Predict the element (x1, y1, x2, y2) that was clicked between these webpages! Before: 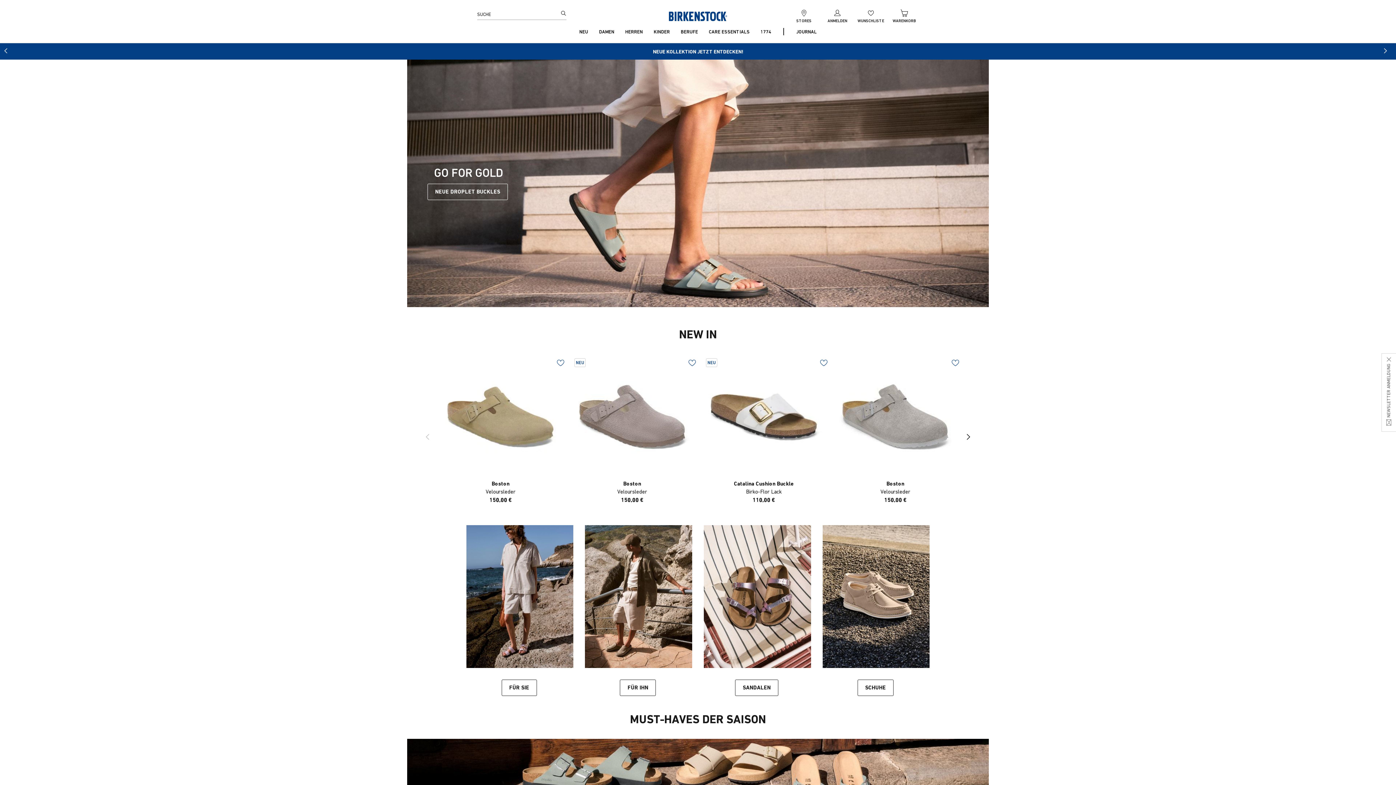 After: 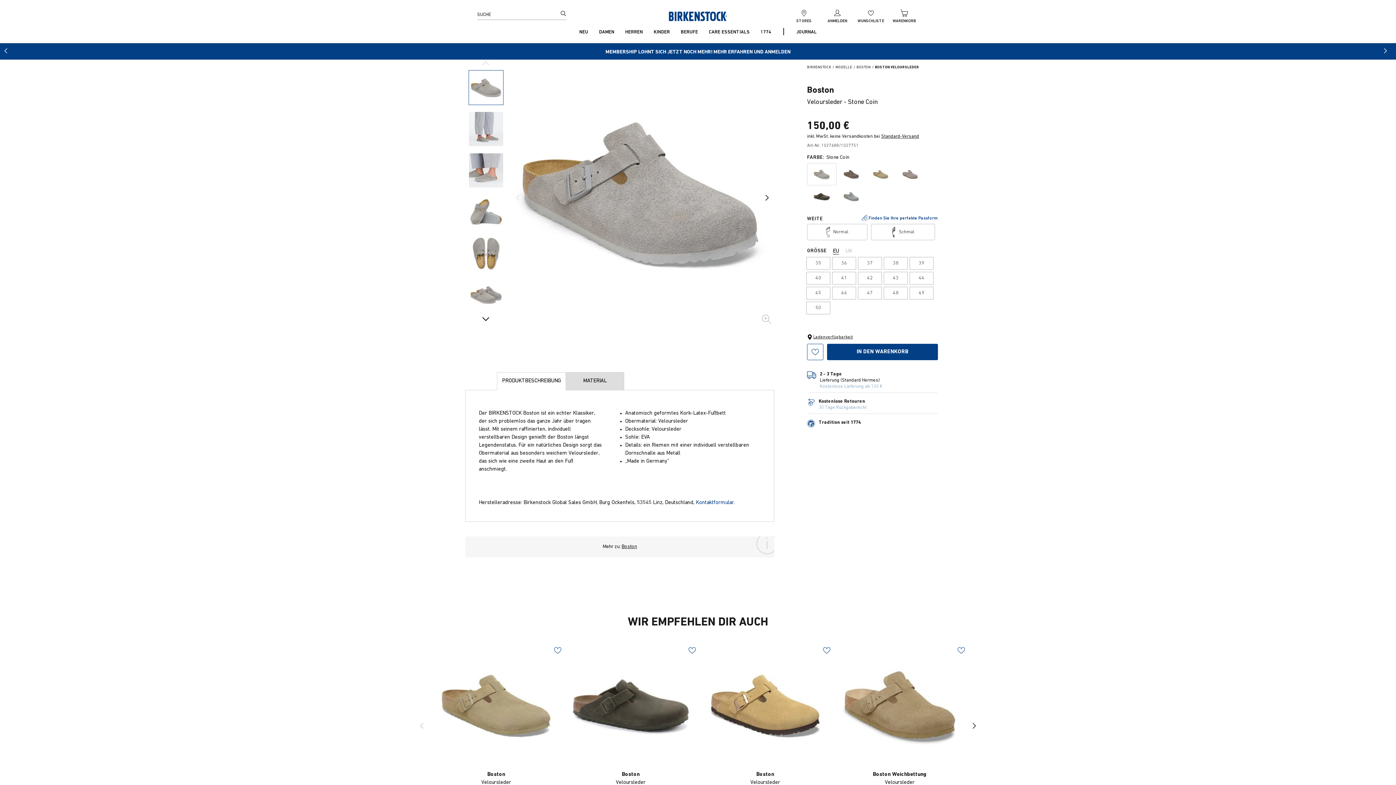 Action: bbox: (829, 352, 961, 504) label: Boston
Veloursleder
150,00 €